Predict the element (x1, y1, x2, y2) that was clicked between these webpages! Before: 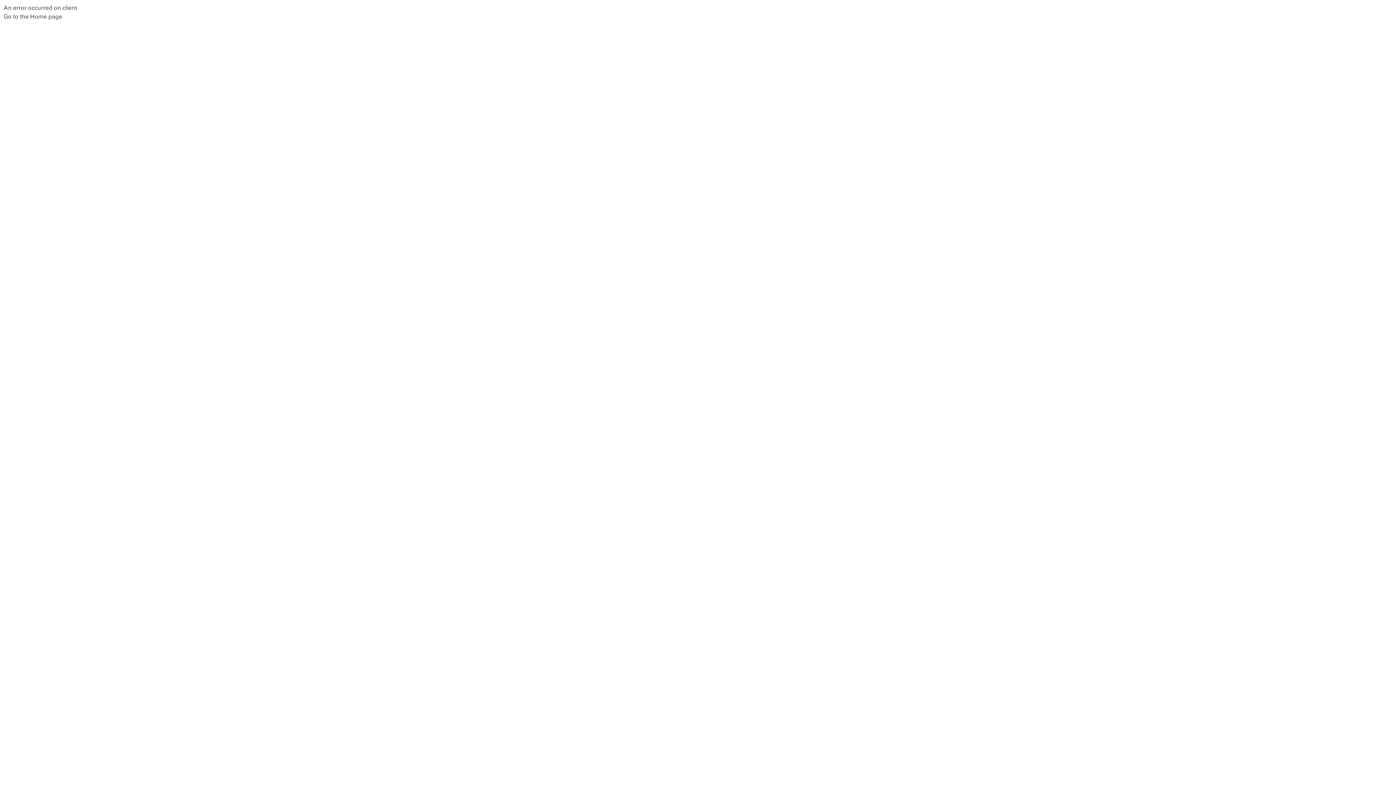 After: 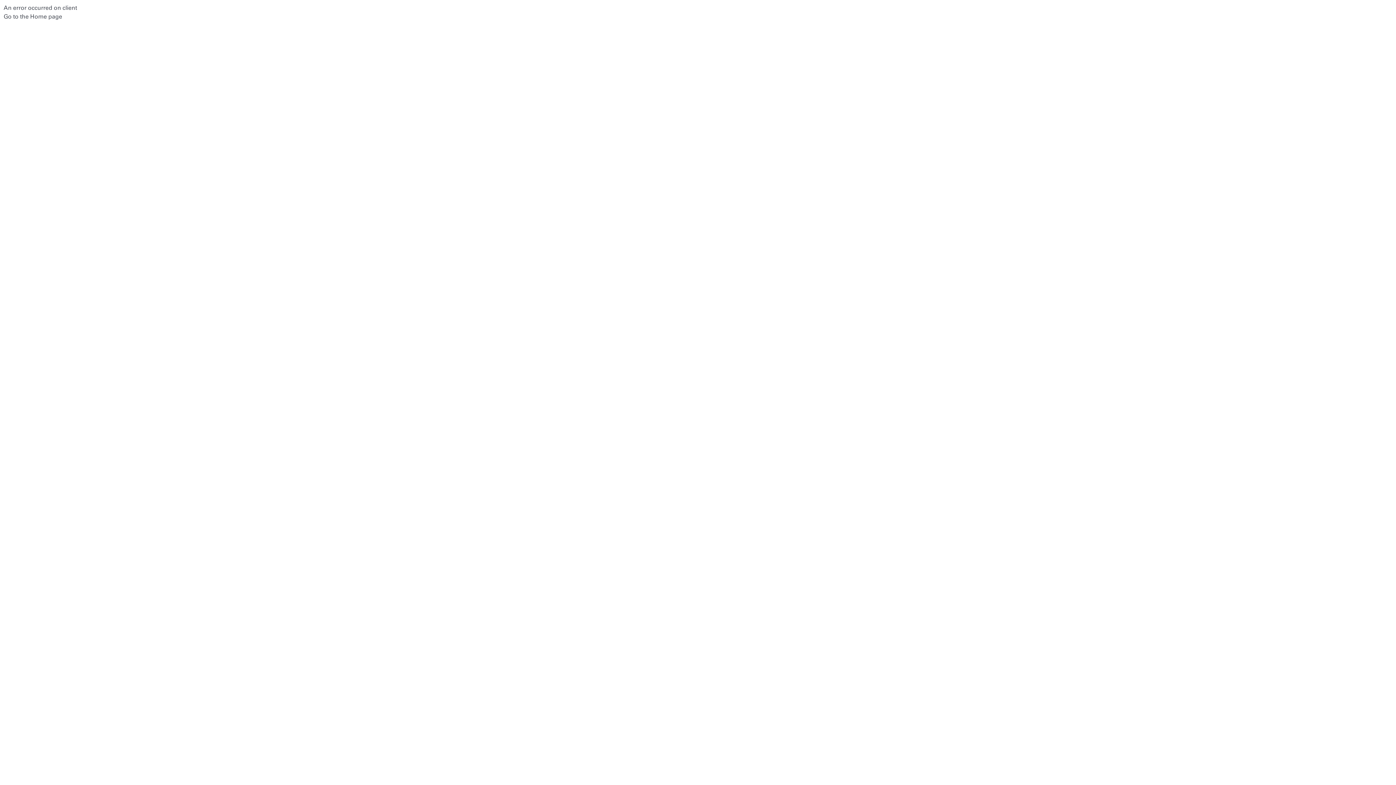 Action: label: Go to the Home page bbox: (3, 13, 62, 20)